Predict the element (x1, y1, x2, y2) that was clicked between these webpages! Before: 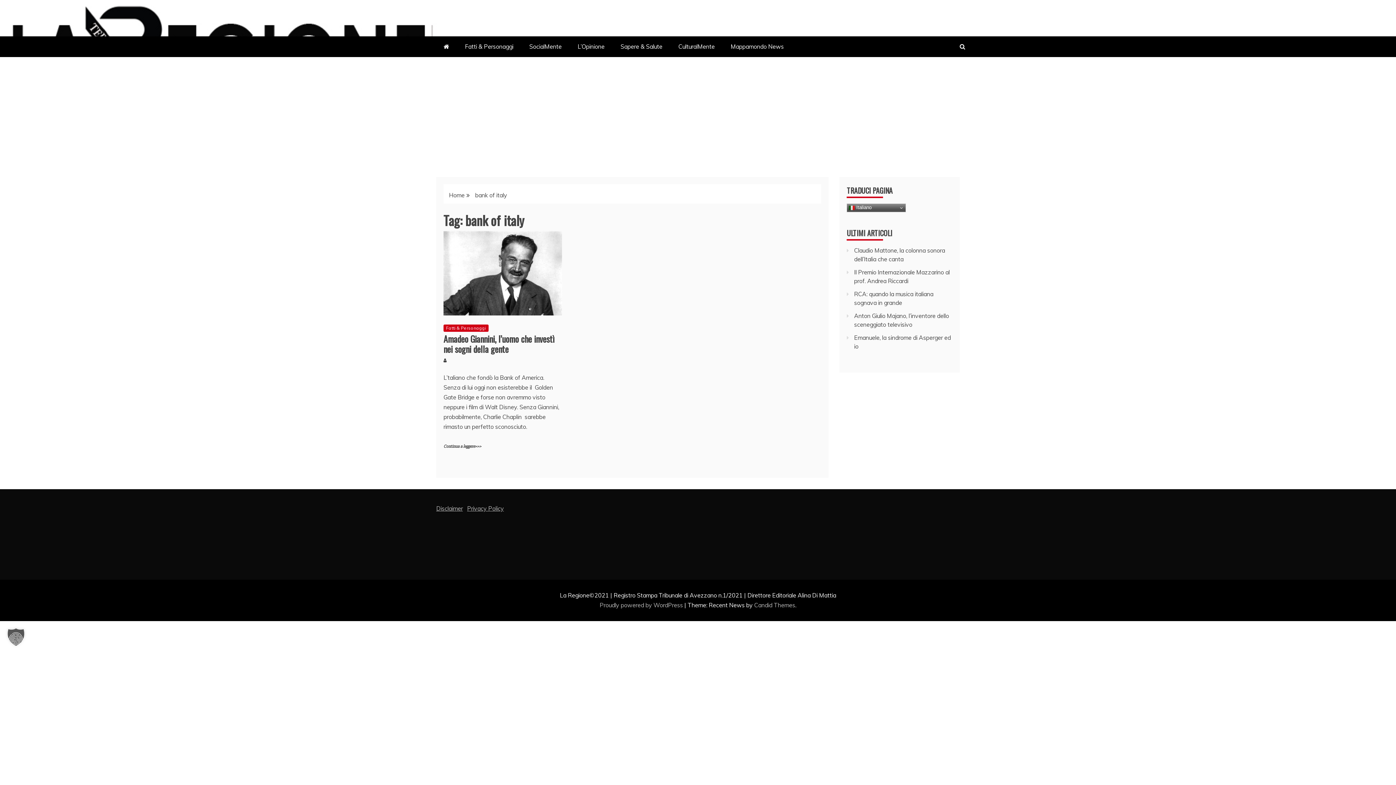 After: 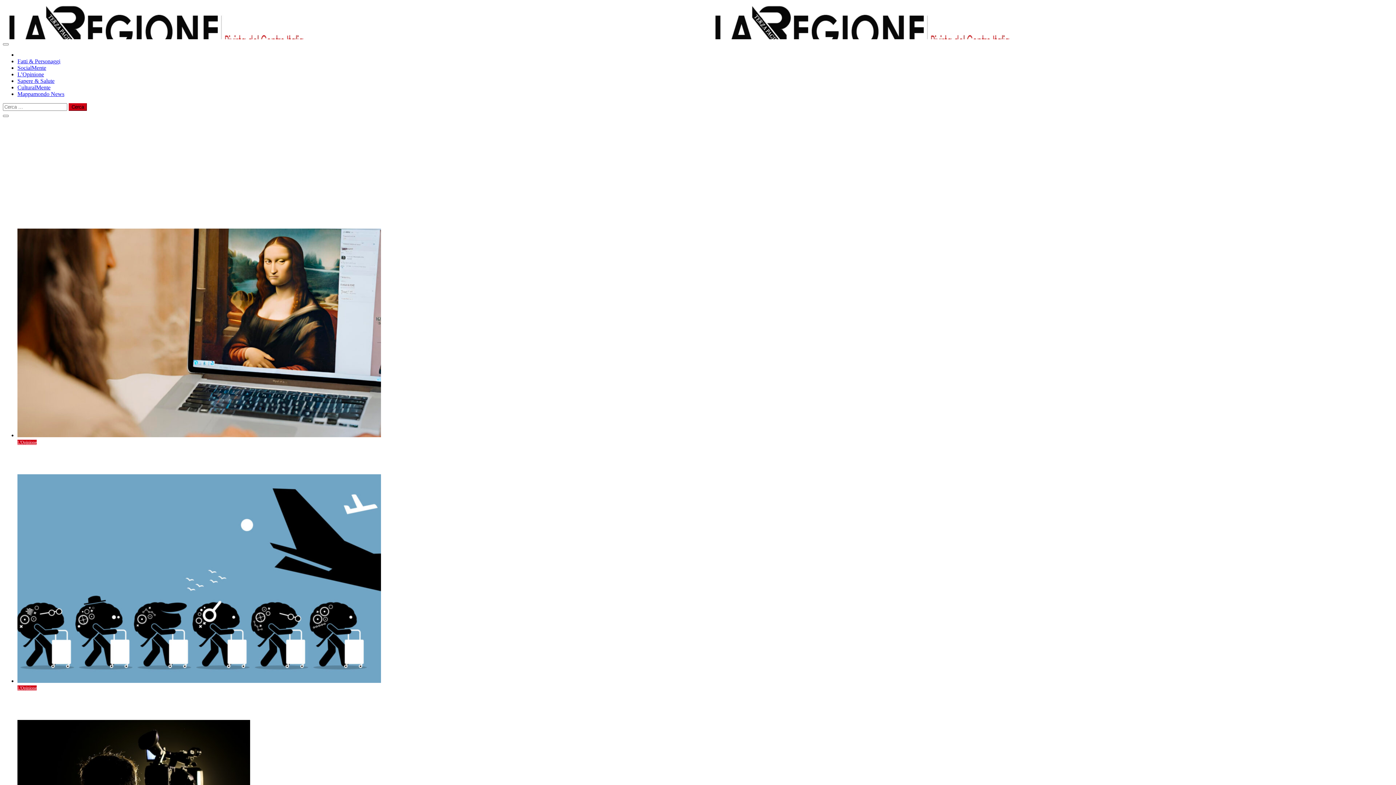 Action: bbox: (436, 36, 456, 57)